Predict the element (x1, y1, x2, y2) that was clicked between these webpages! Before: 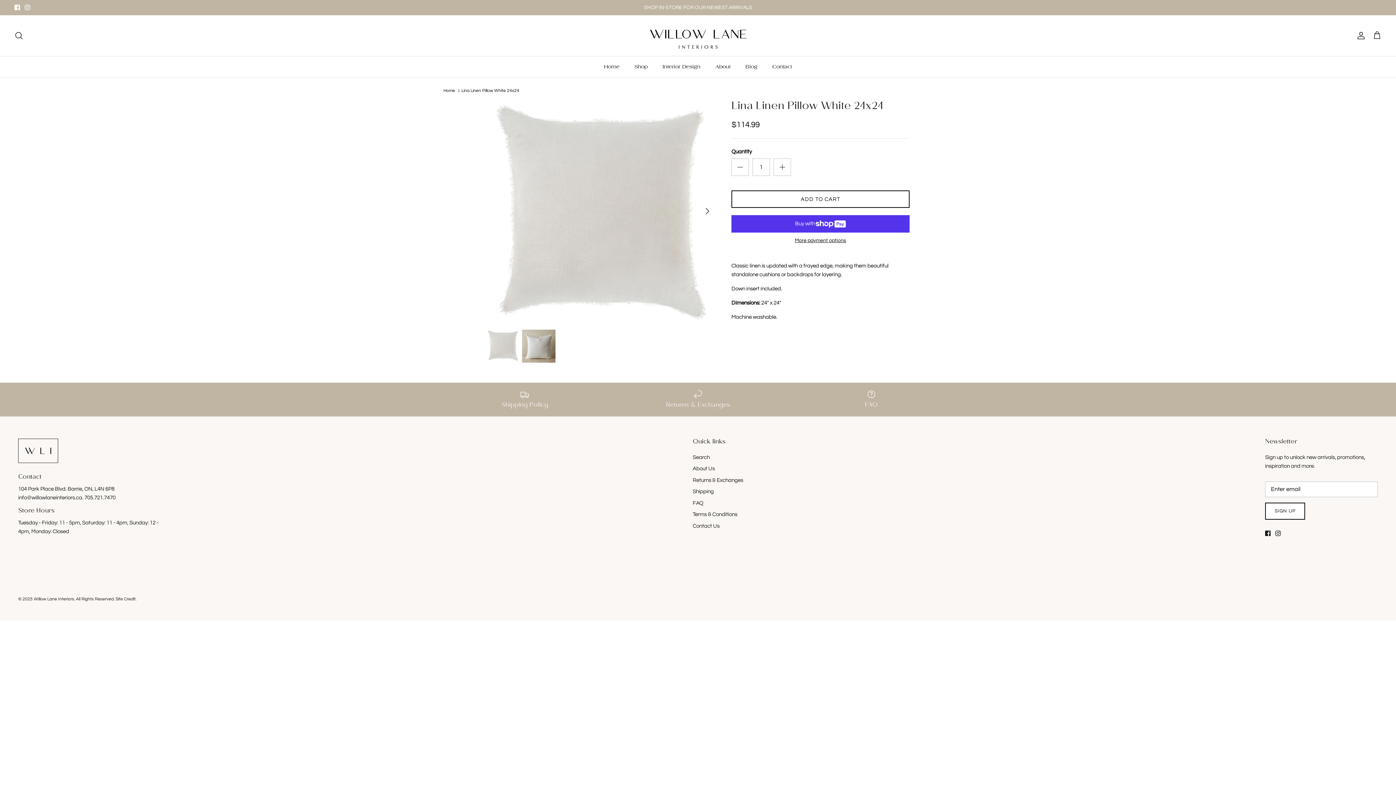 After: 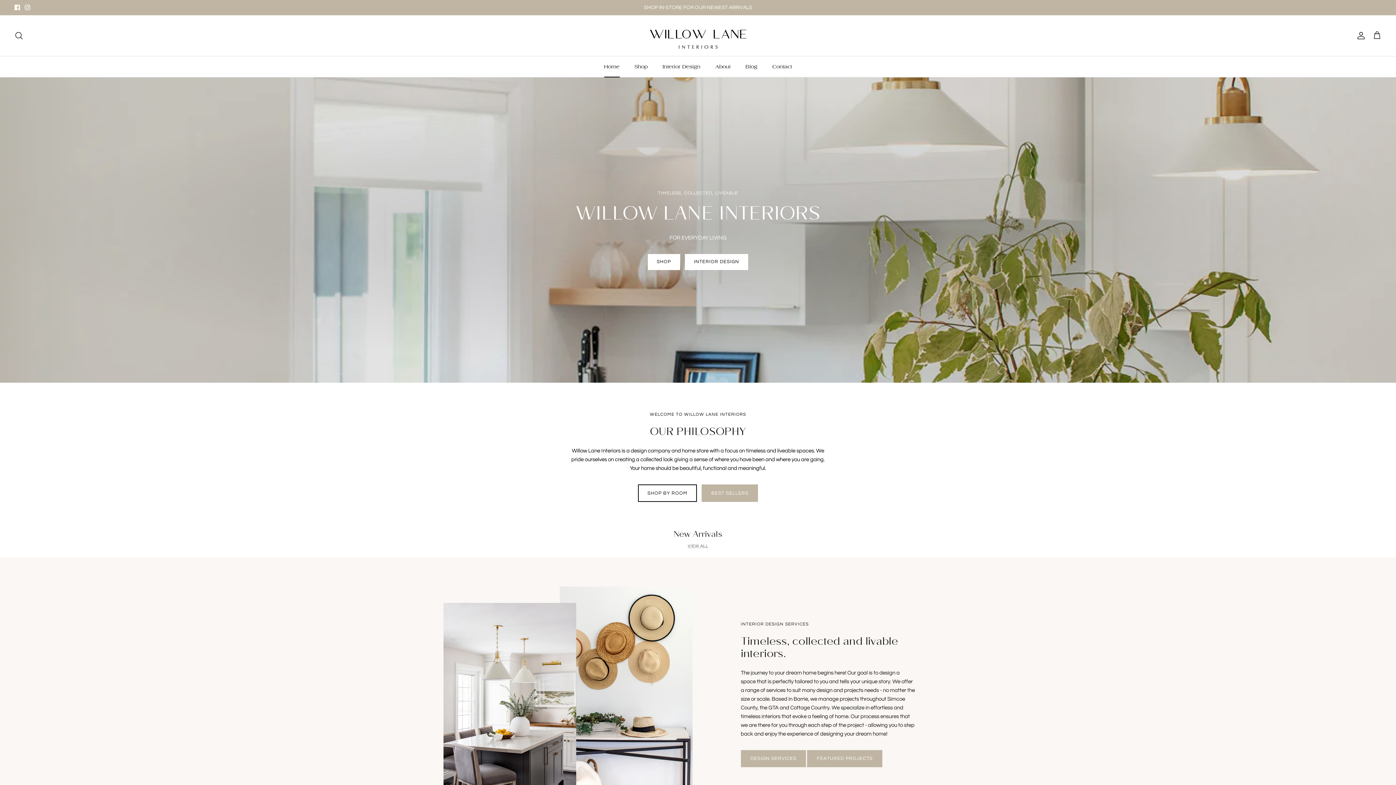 Action: bbox: (650, 29, 746, 48)